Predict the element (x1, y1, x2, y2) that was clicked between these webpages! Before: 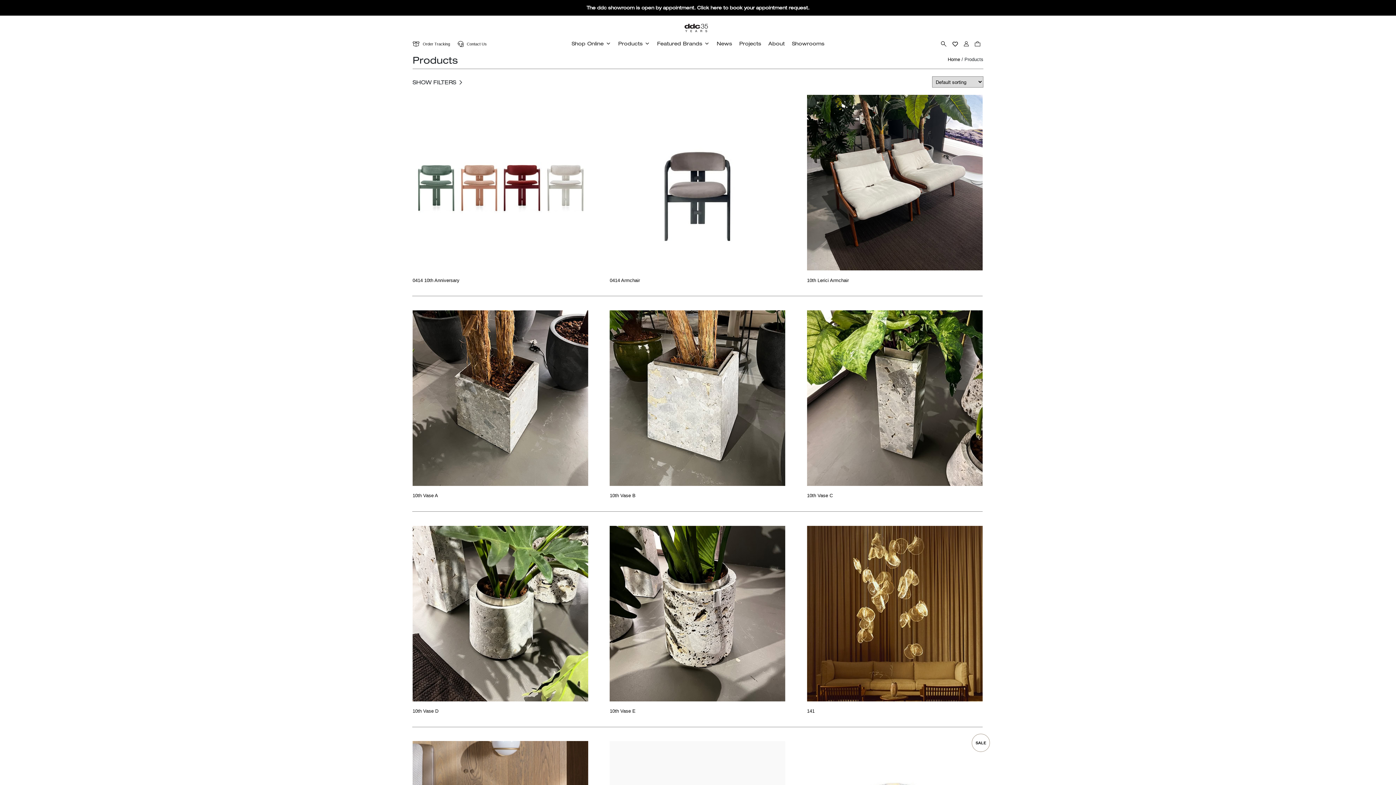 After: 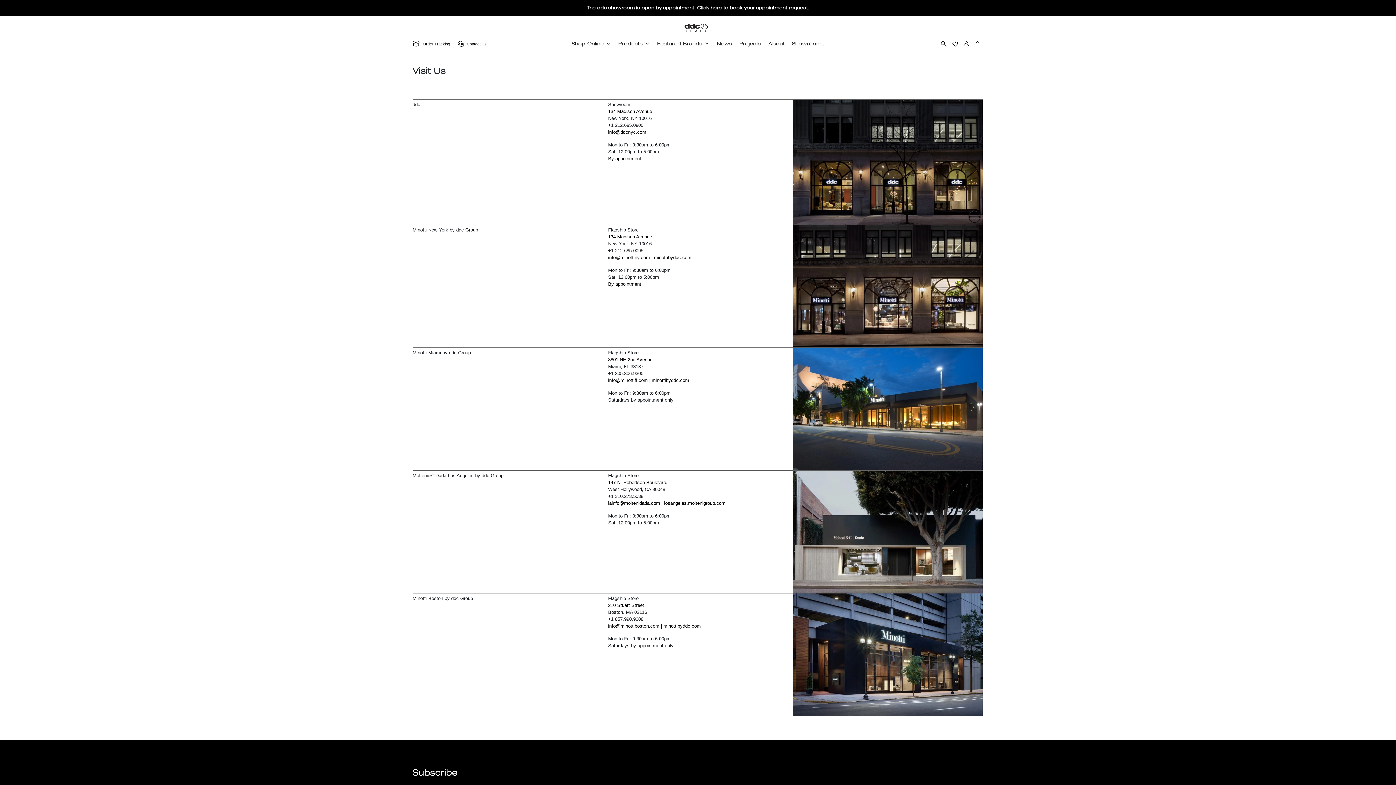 Action: label: Showrooms bbox: (788, 32, 828, 54)